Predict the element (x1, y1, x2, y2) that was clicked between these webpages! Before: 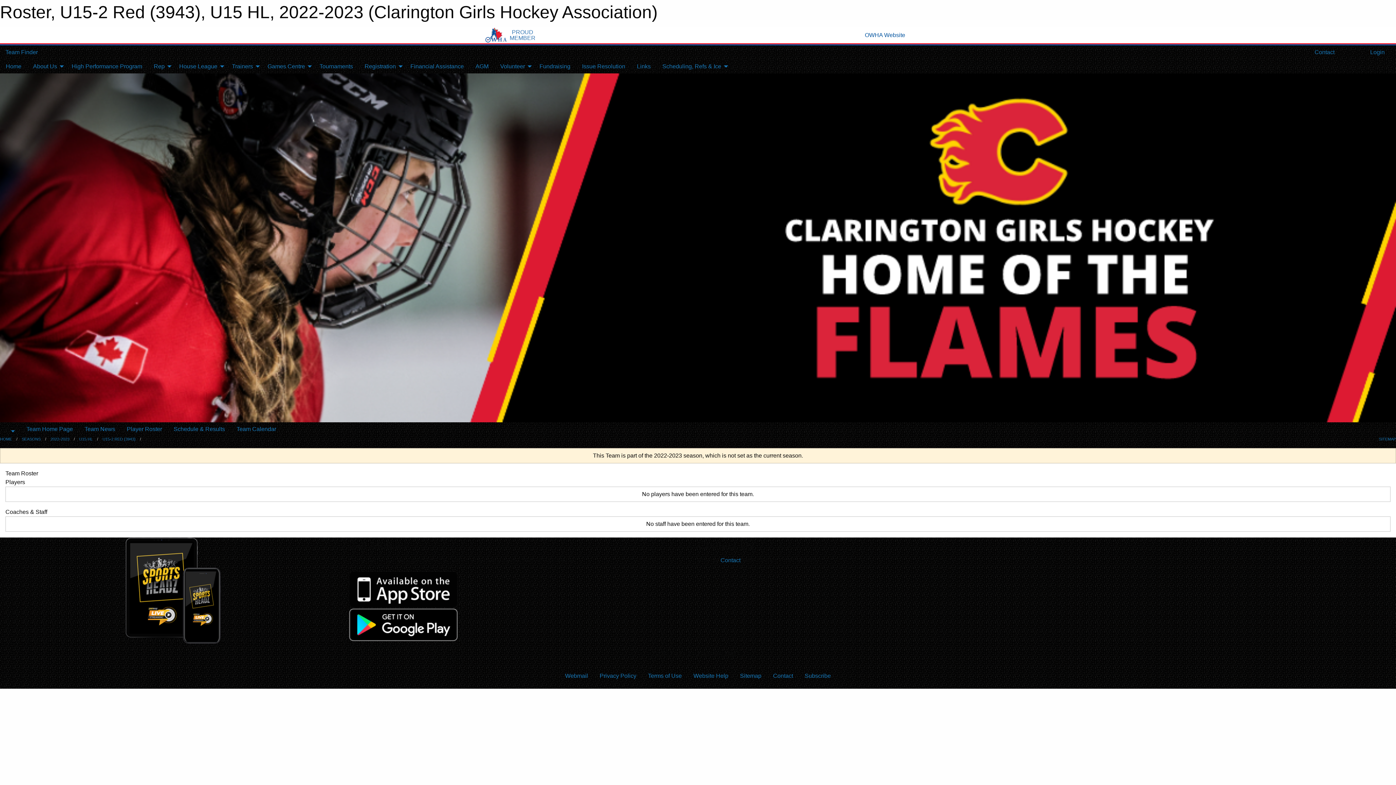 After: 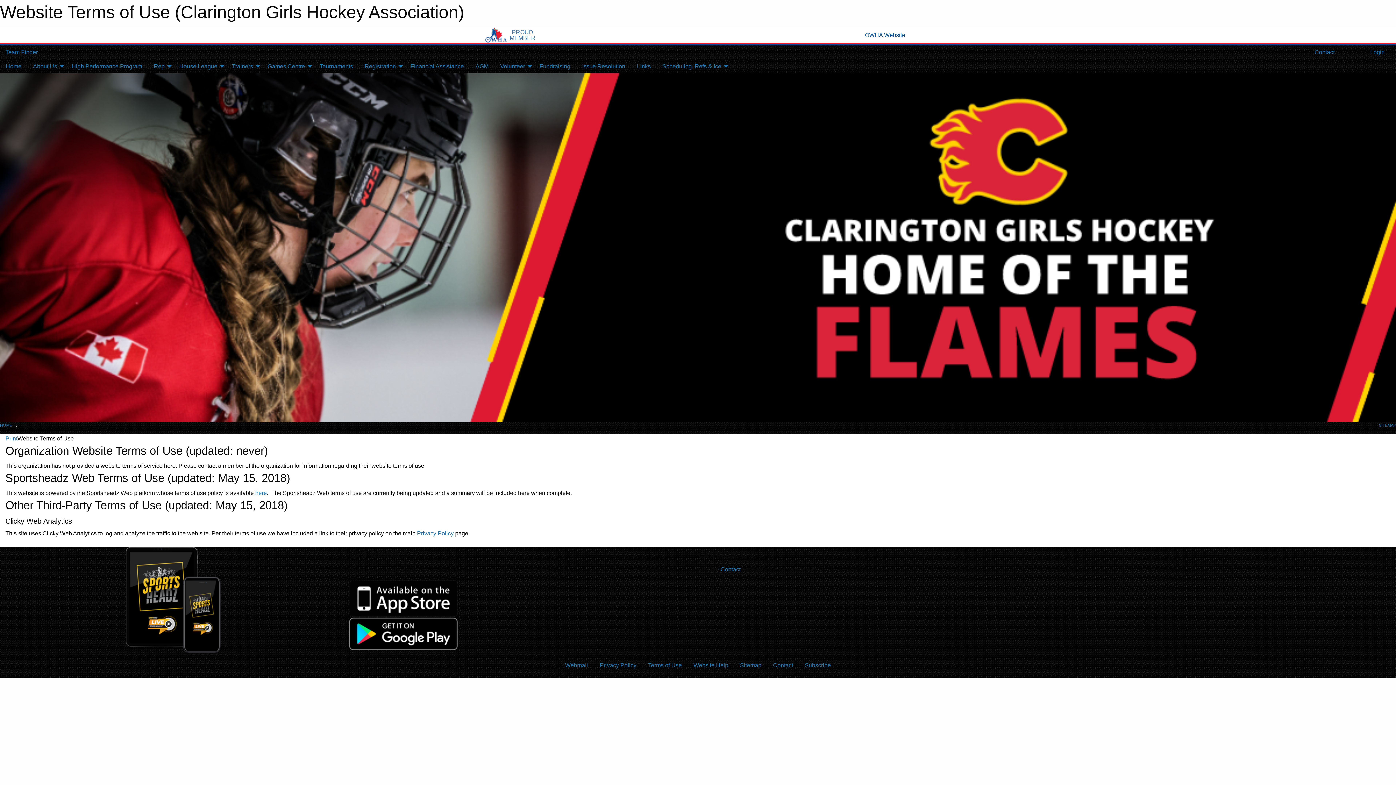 Action: bbox: (642, 669, 687, 683) label: Terms of Use